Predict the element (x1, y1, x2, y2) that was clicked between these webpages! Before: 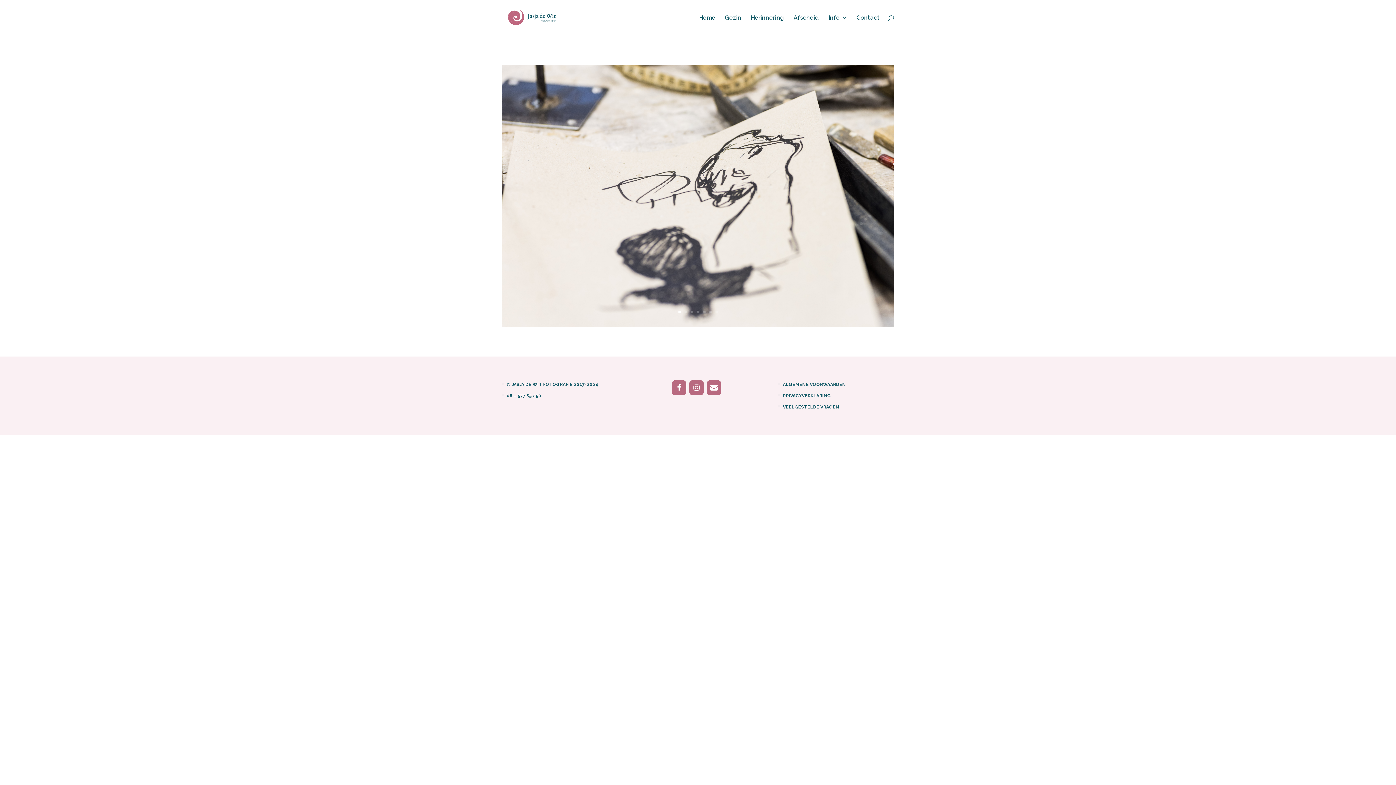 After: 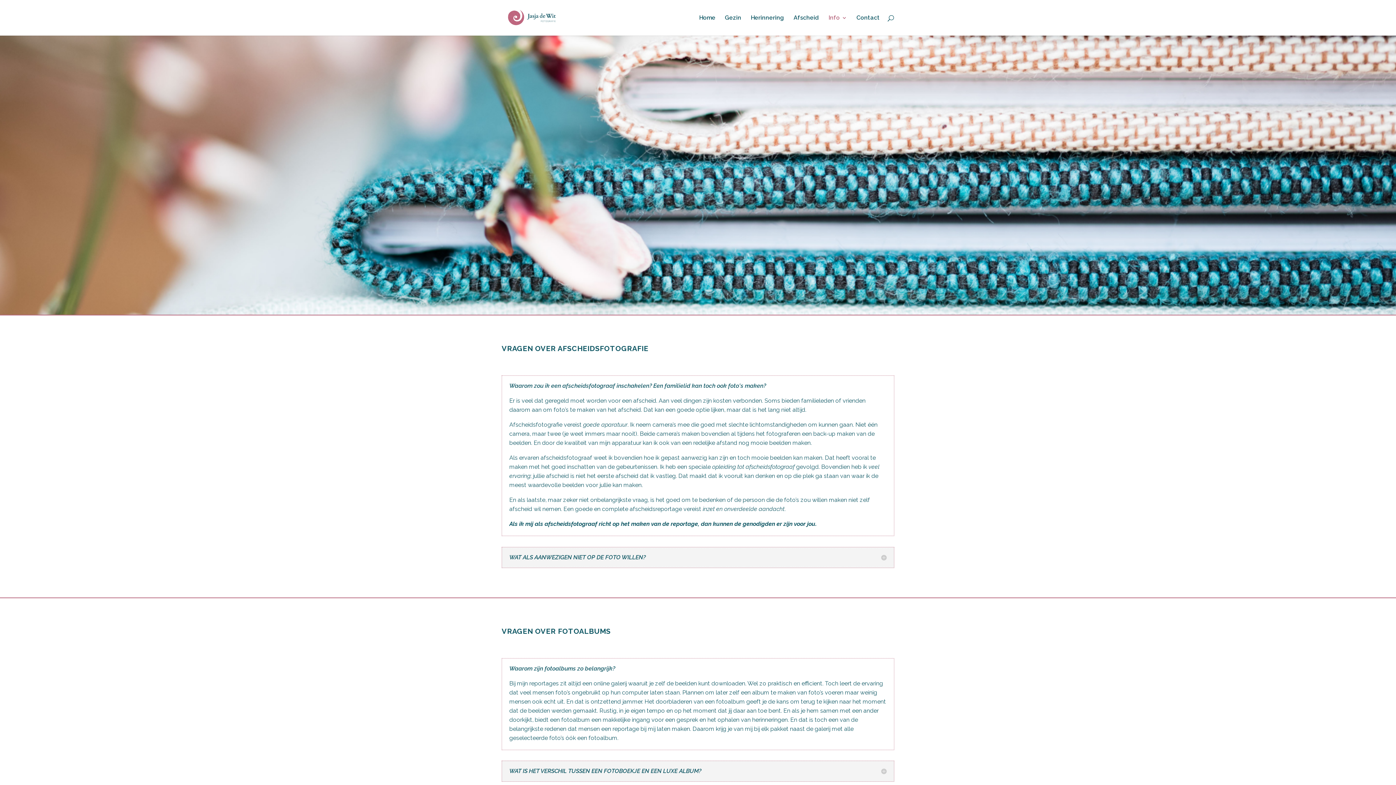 Action: bbox: (828, 15, 847, 35) label: Info